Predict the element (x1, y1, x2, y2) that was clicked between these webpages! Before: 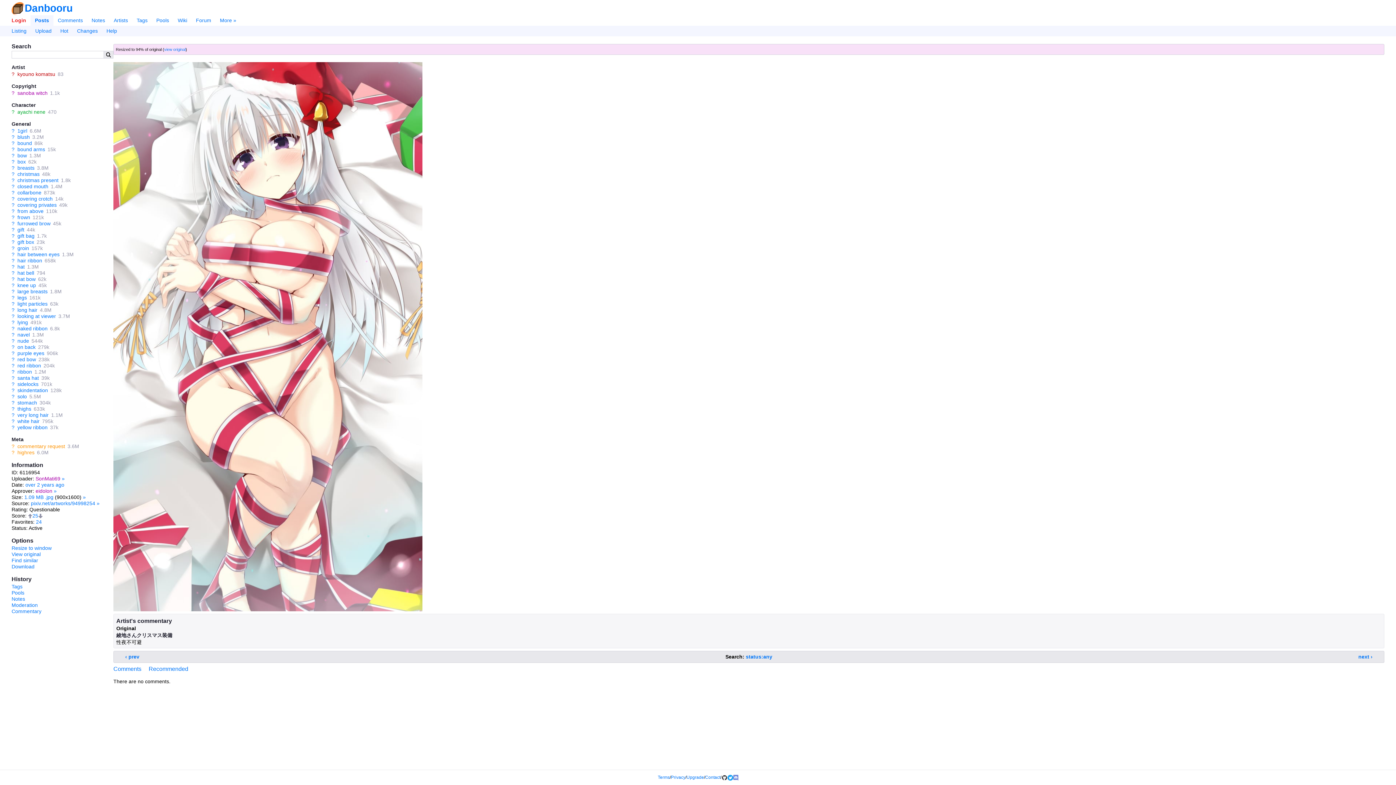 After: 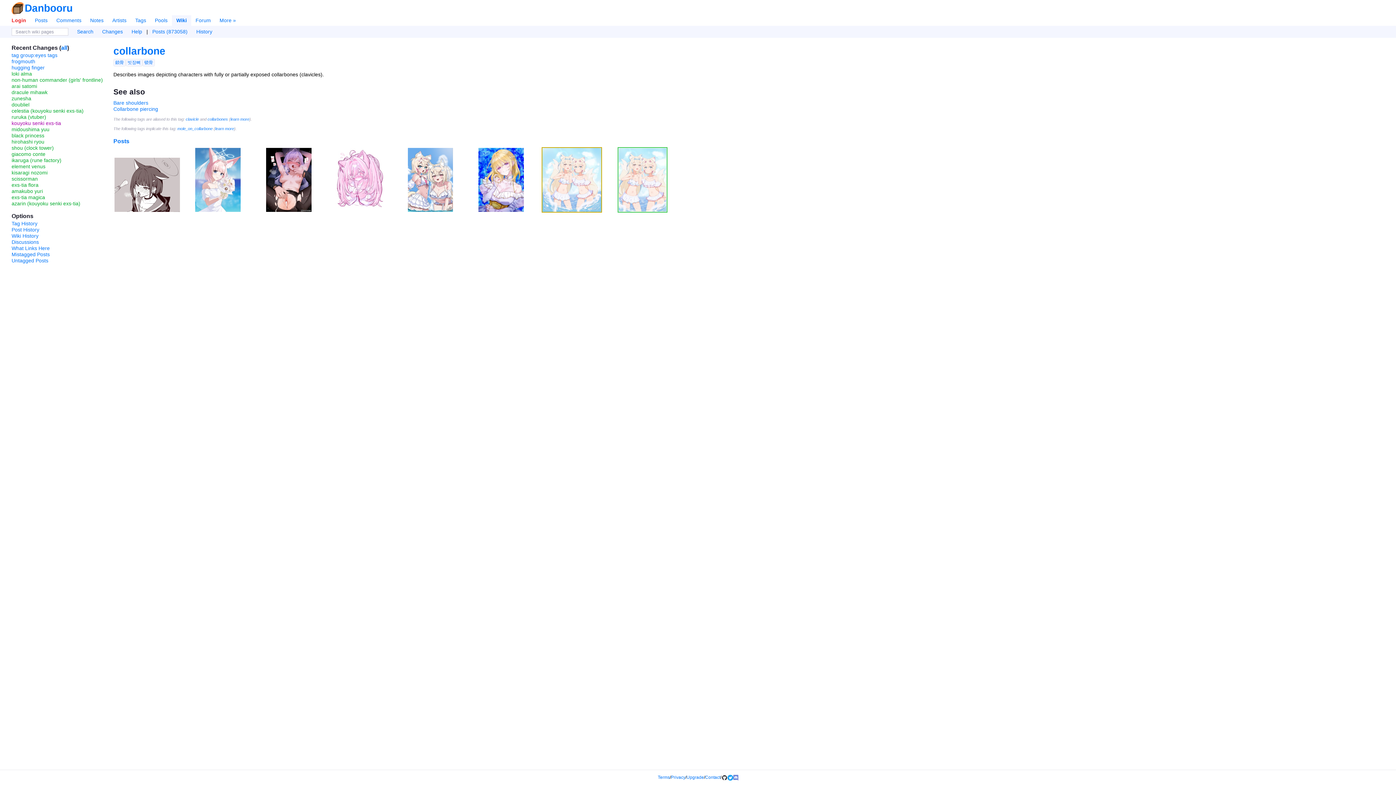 Action: label: ? bbox: (11, 189, 14, 195)